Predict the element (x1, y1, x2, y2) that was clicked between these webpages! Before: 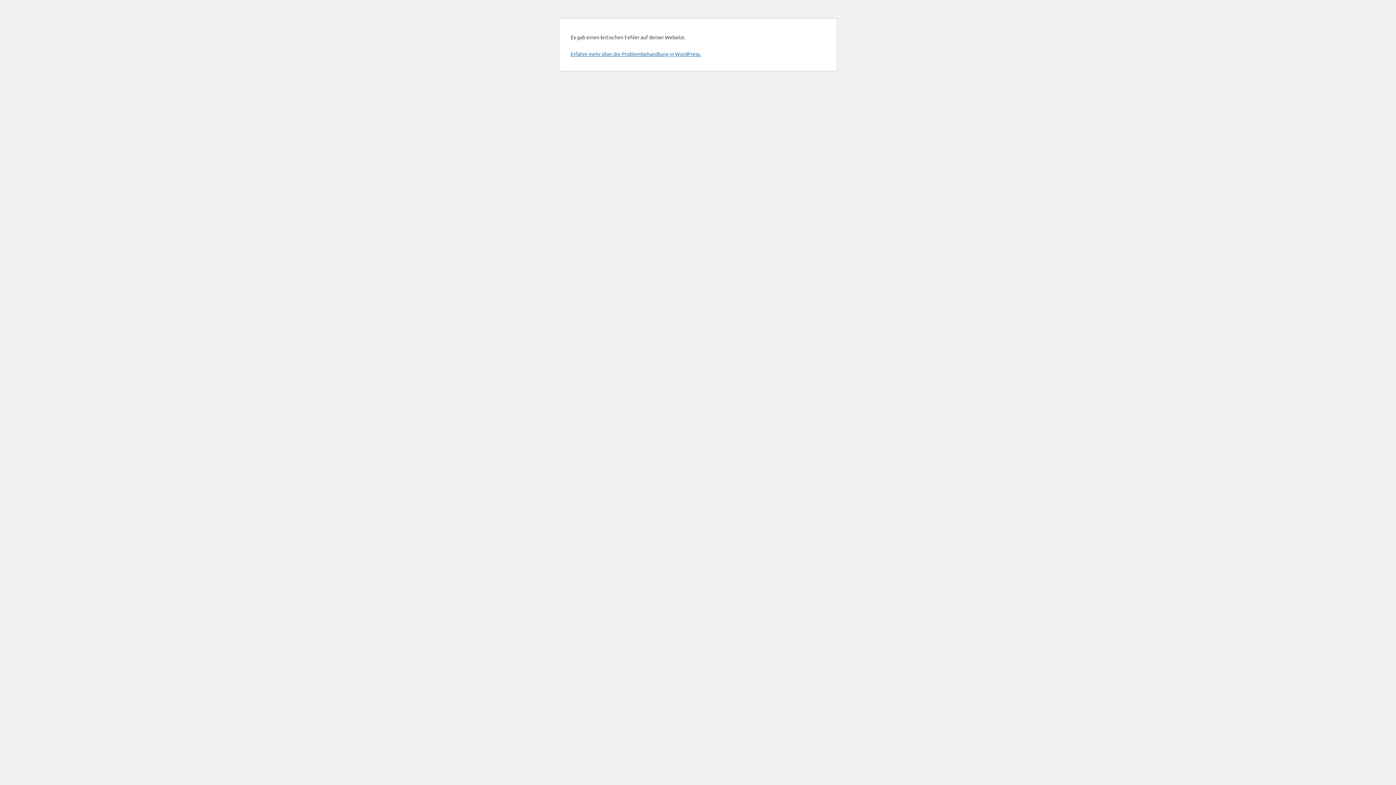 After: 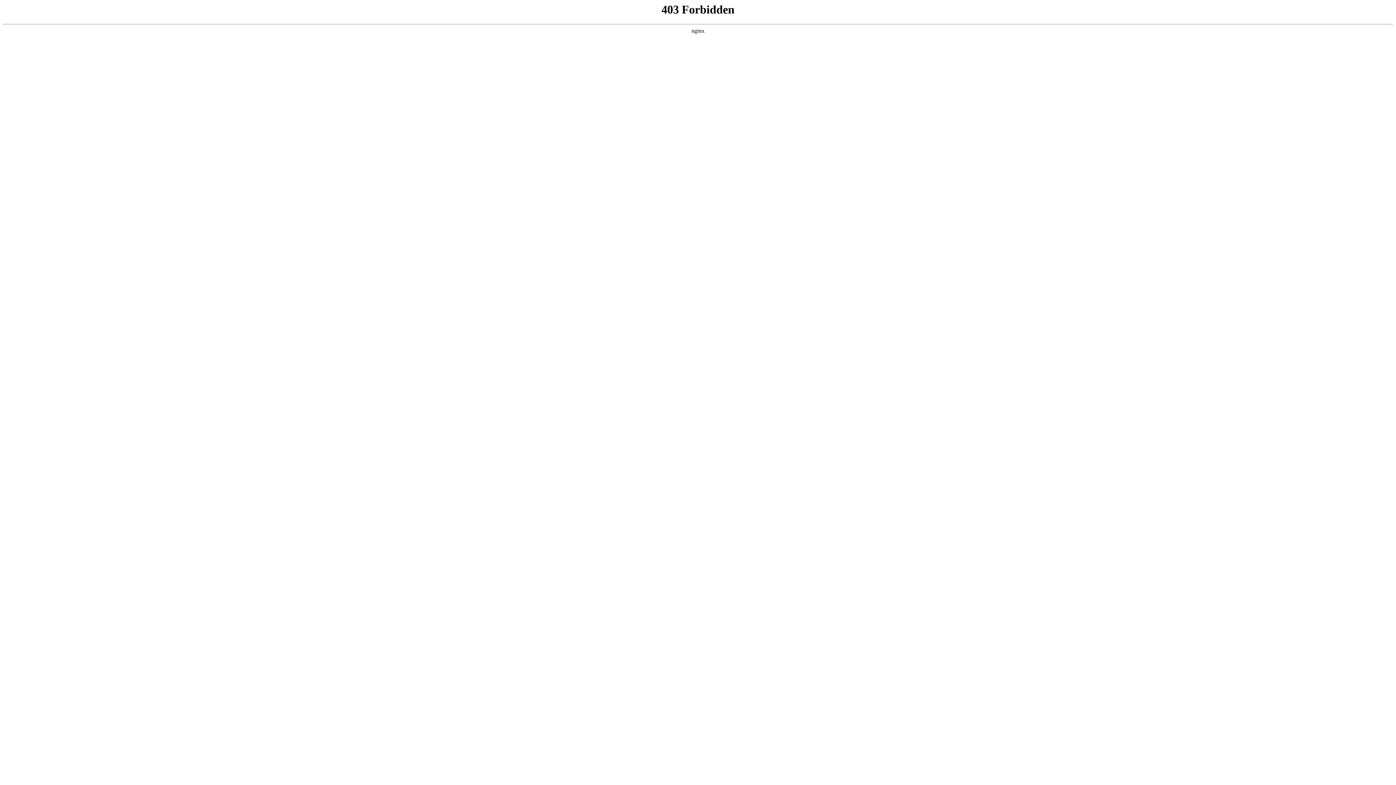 Action: label: Erfahre mehr über die Problembehandlung in WordPress. bbox: (570, 50, 701, 57)